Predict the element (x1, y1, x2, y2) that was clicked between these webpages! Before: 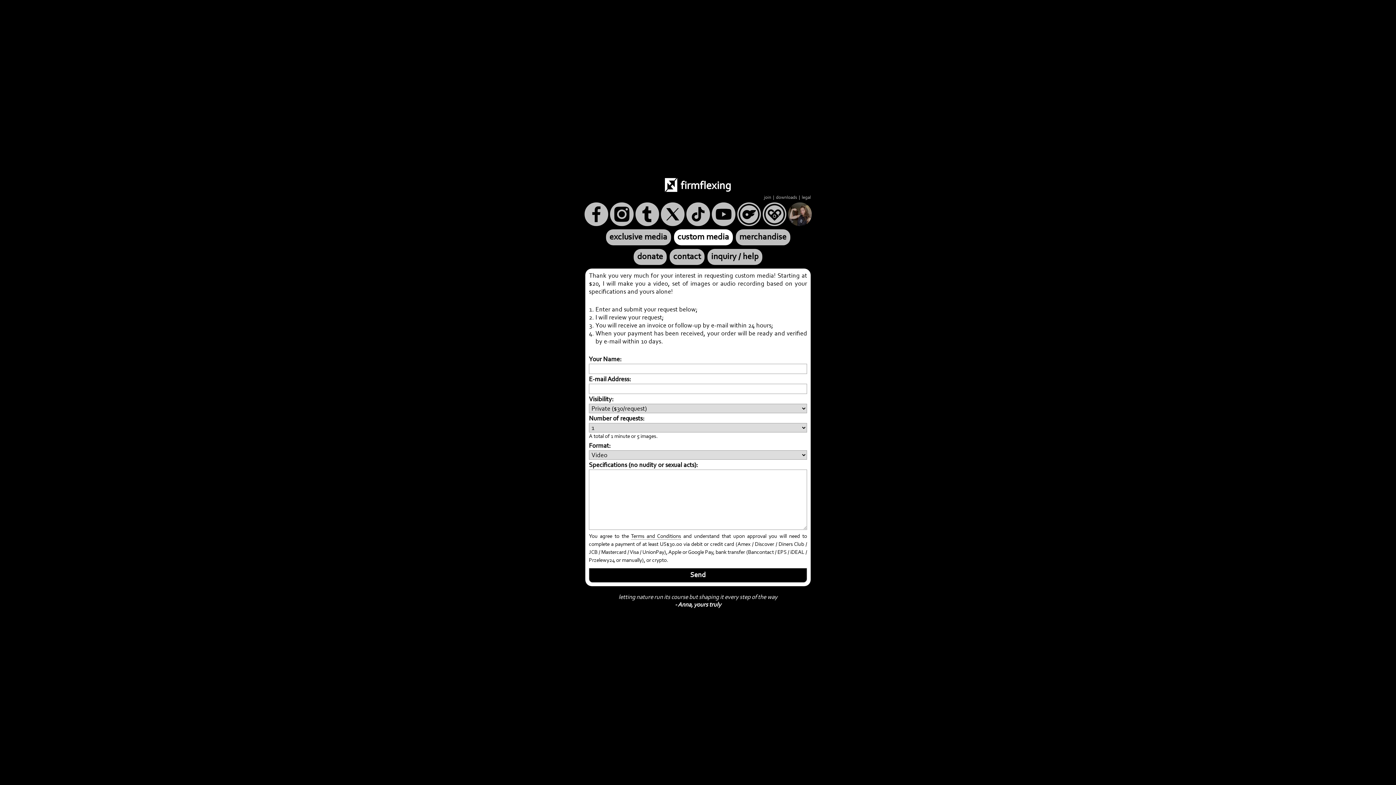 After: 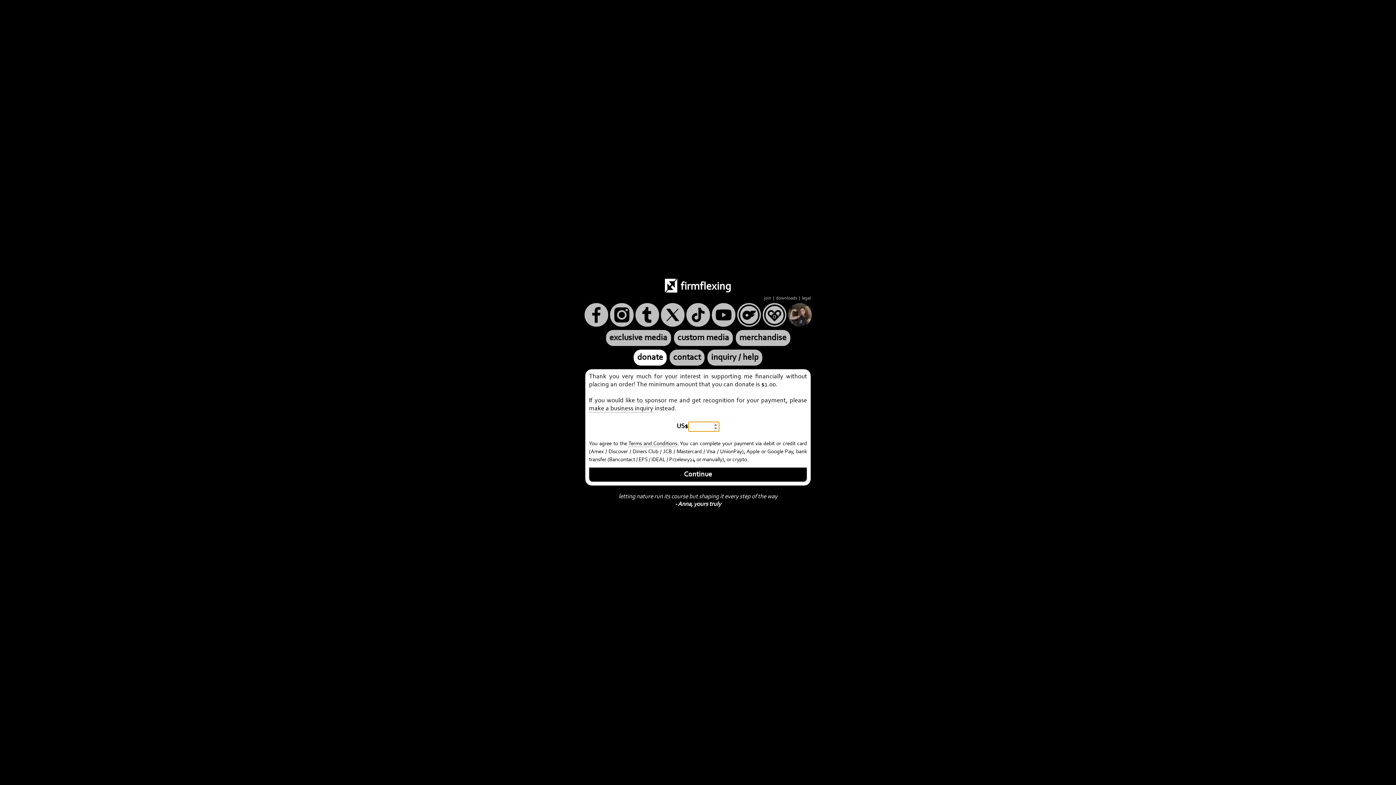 Action: bbox: (633, 249, 666, 265) label: donate